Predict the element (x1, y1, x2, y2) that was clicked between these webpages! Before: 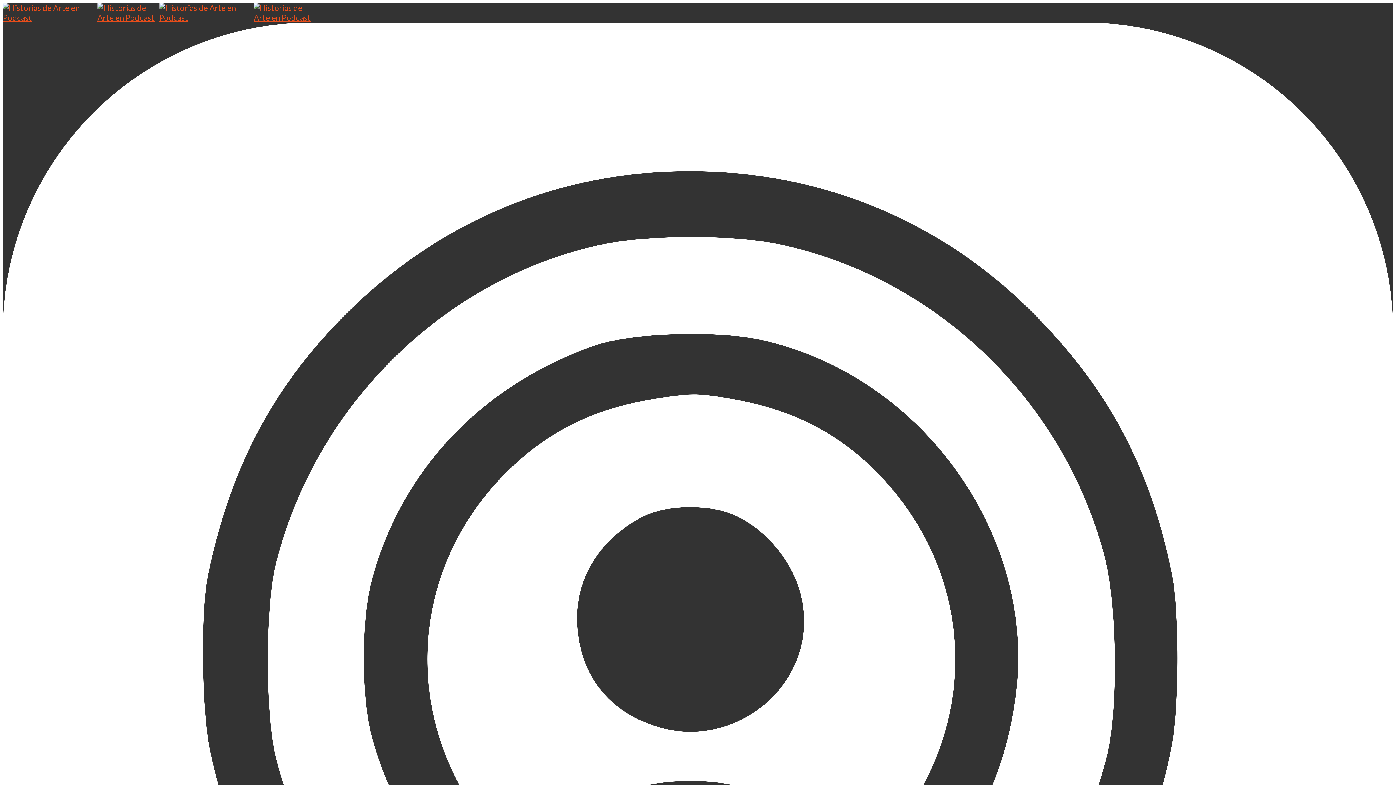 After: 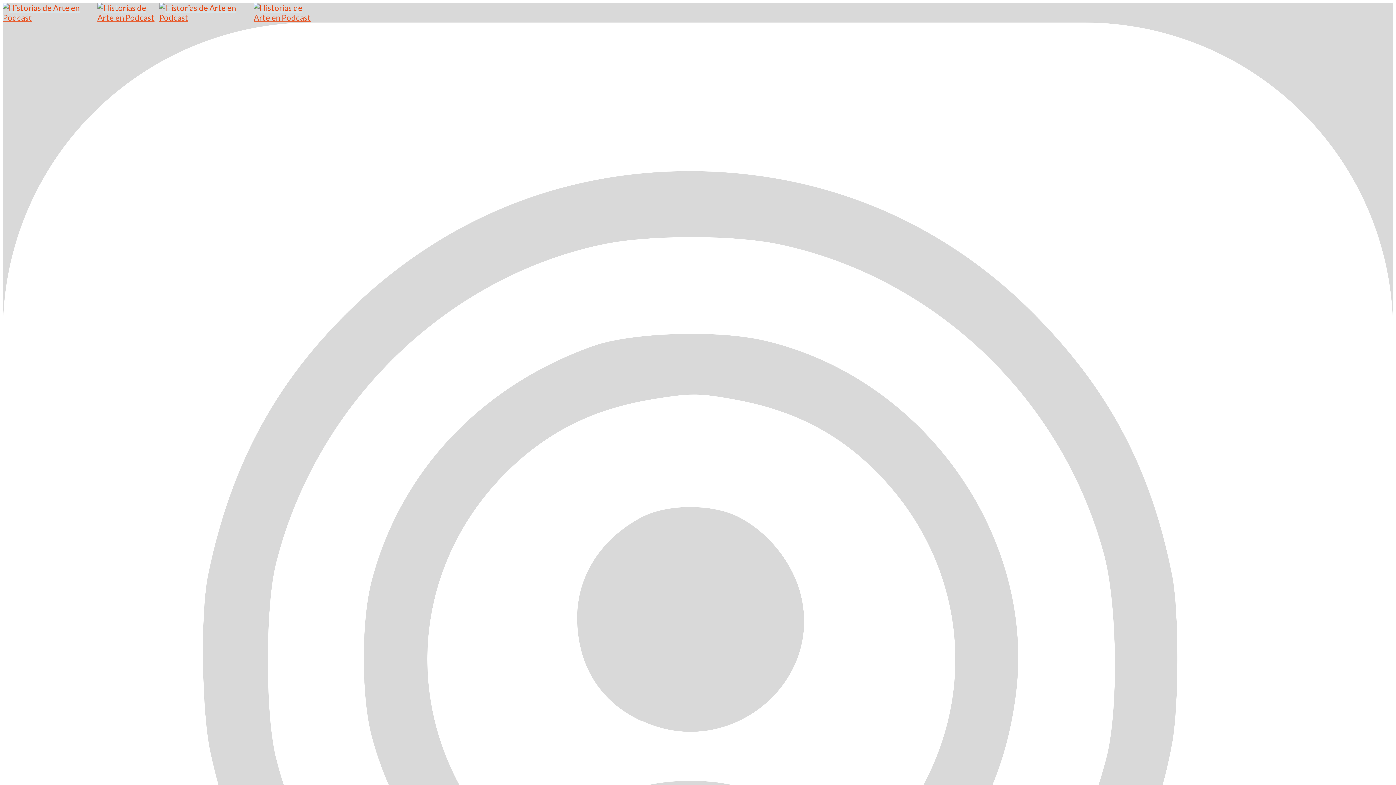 Action: bbox: (2, 12, 315, 22)